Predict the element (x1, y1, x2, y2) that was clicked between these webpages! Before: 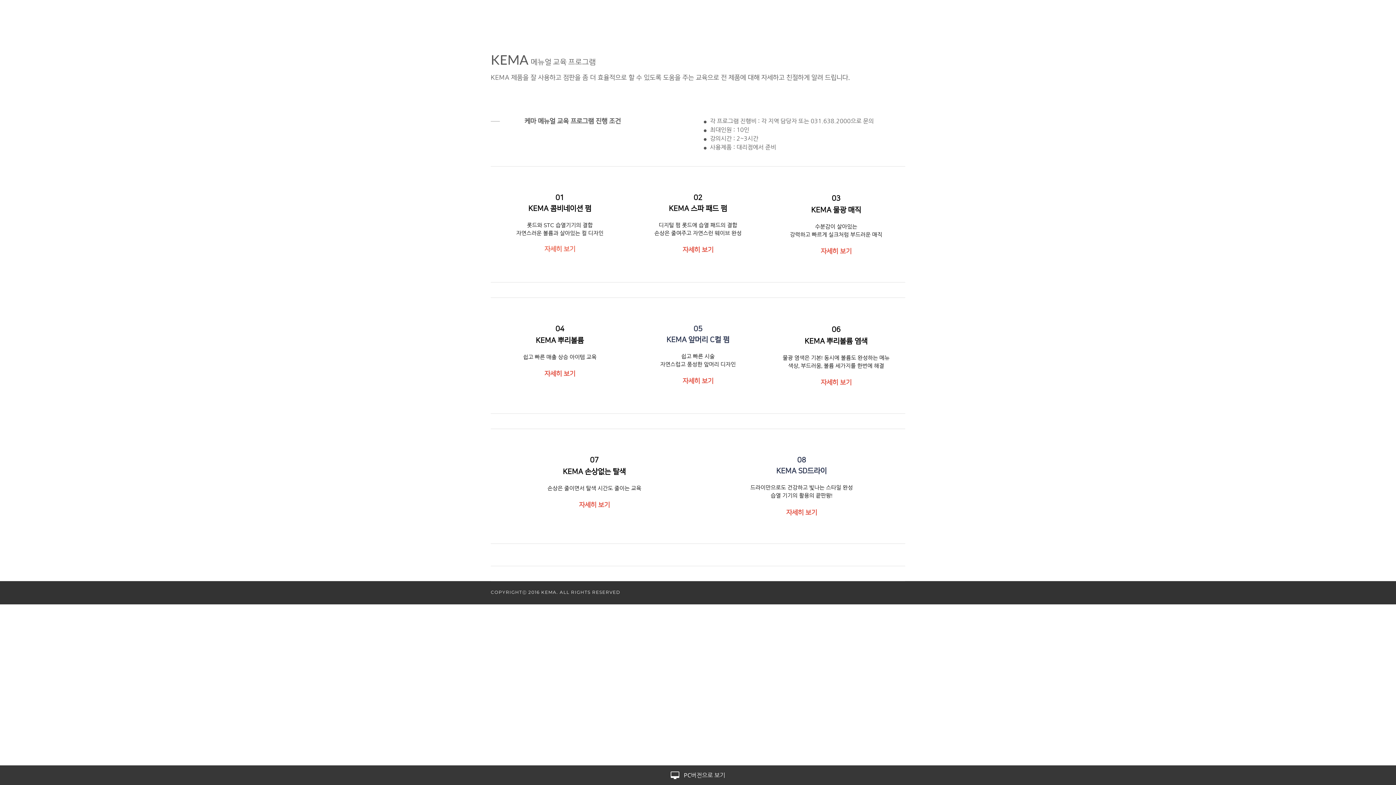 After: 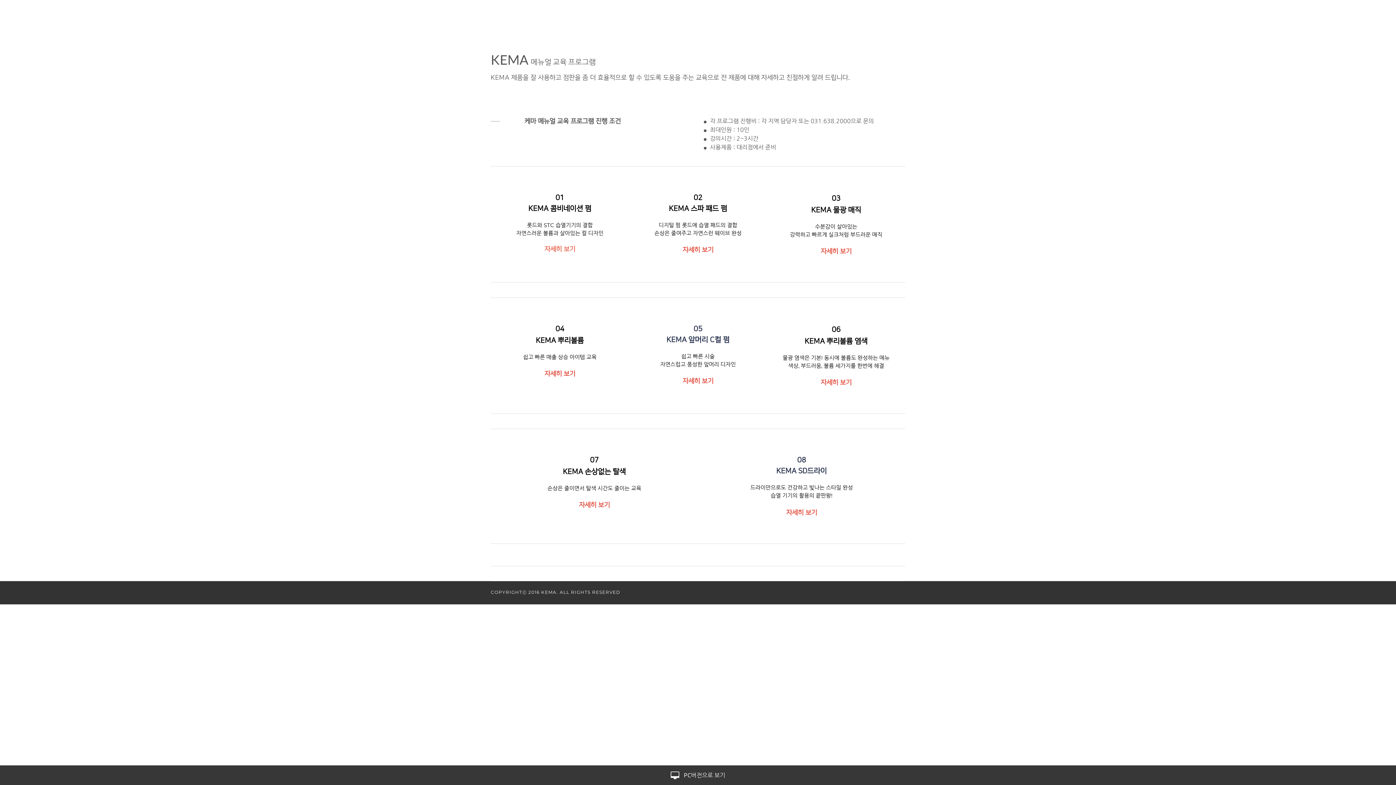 Action: bbox: (634, 11, 676, 23) label: PRODUCTS 